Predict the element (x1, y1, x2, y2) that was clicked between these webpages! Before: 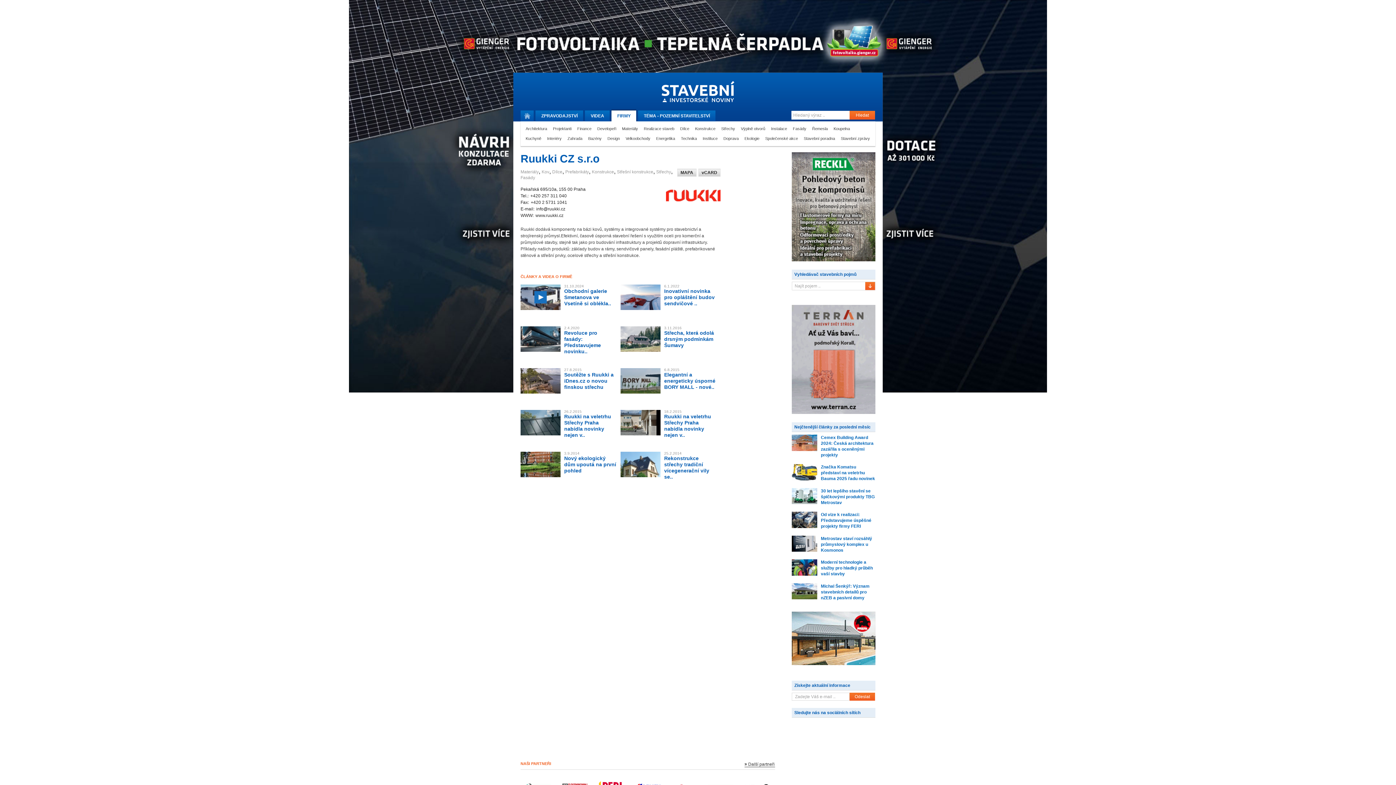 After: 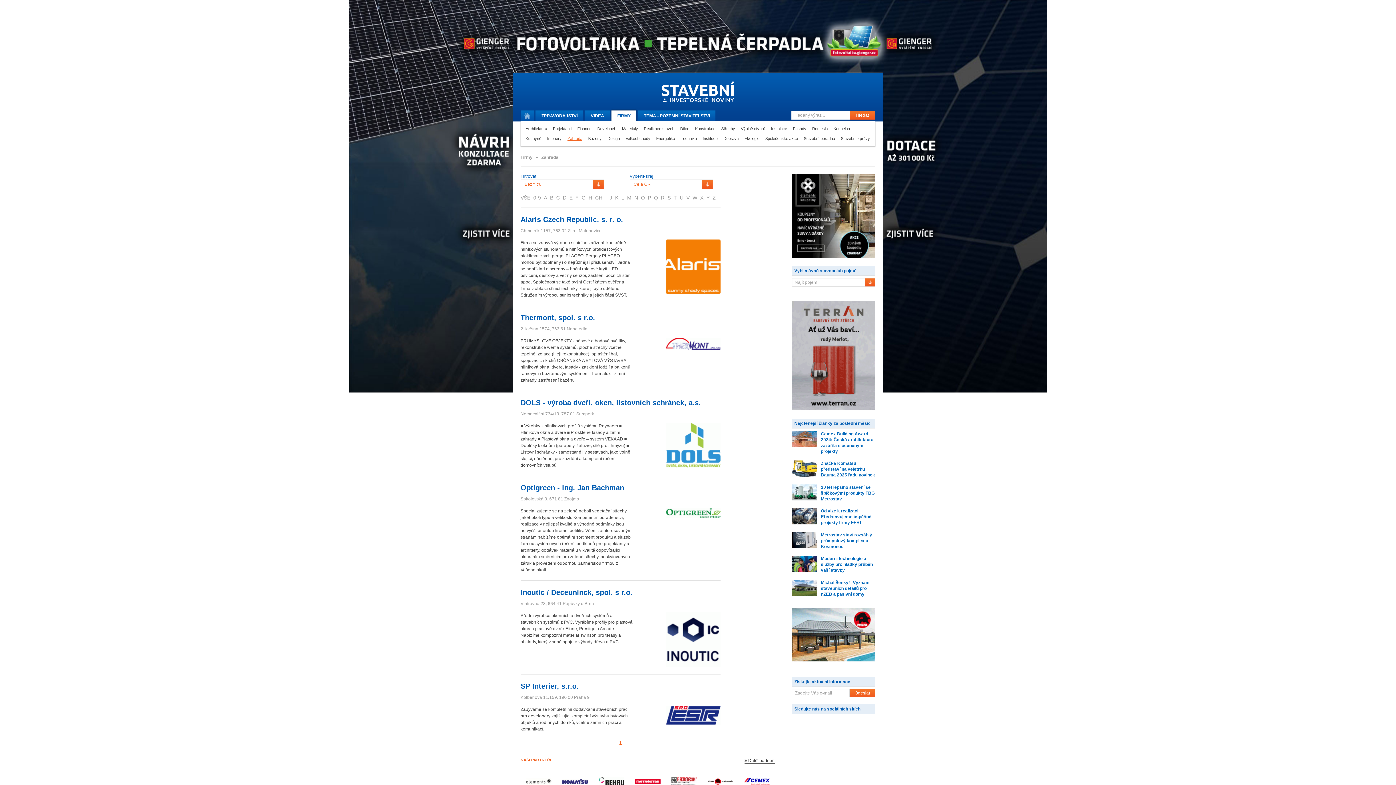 Action: label: Zahrada bbox: (564, 133, 585, 143)